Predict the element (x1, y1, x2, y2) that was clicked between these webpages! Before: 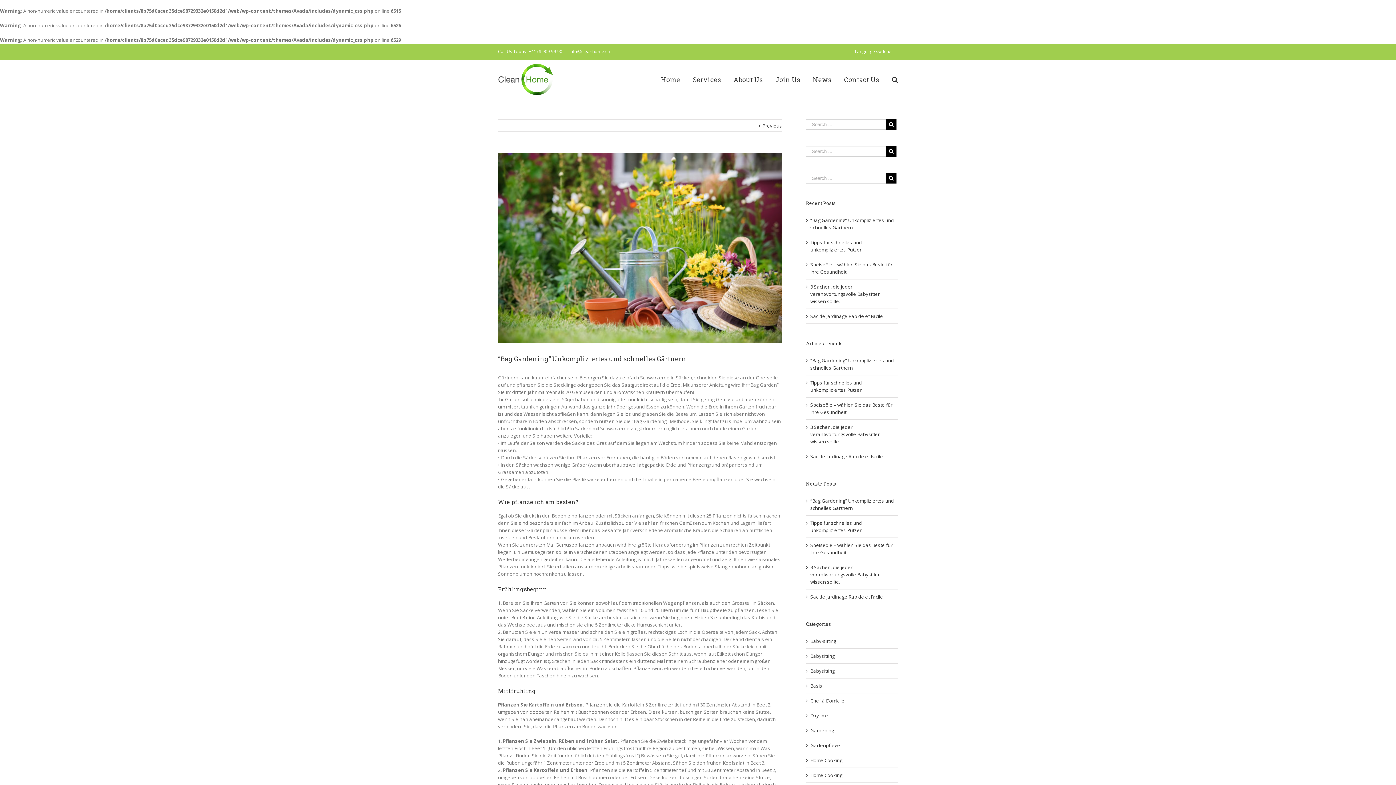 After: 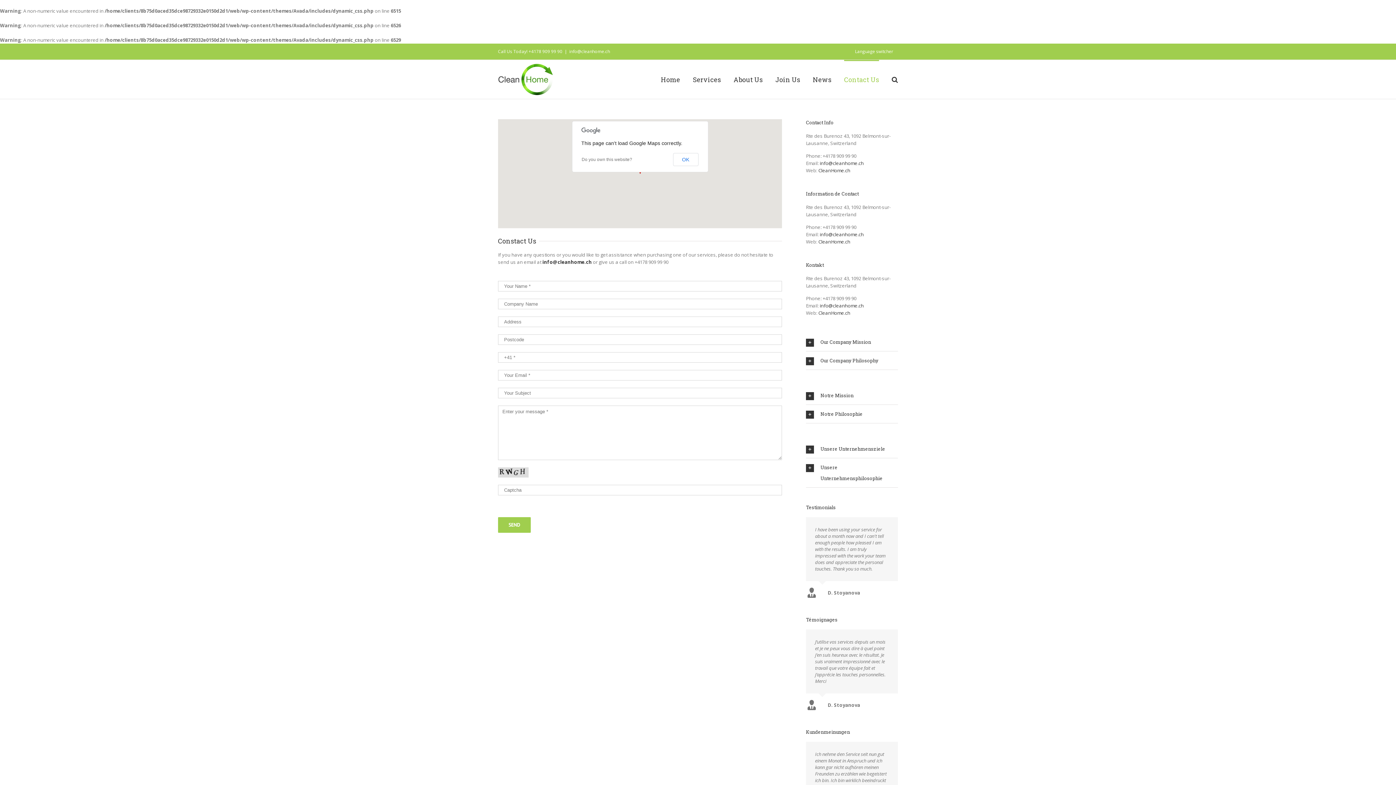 Action: bbox: (844, 60, 879, 98) label: Contact Us